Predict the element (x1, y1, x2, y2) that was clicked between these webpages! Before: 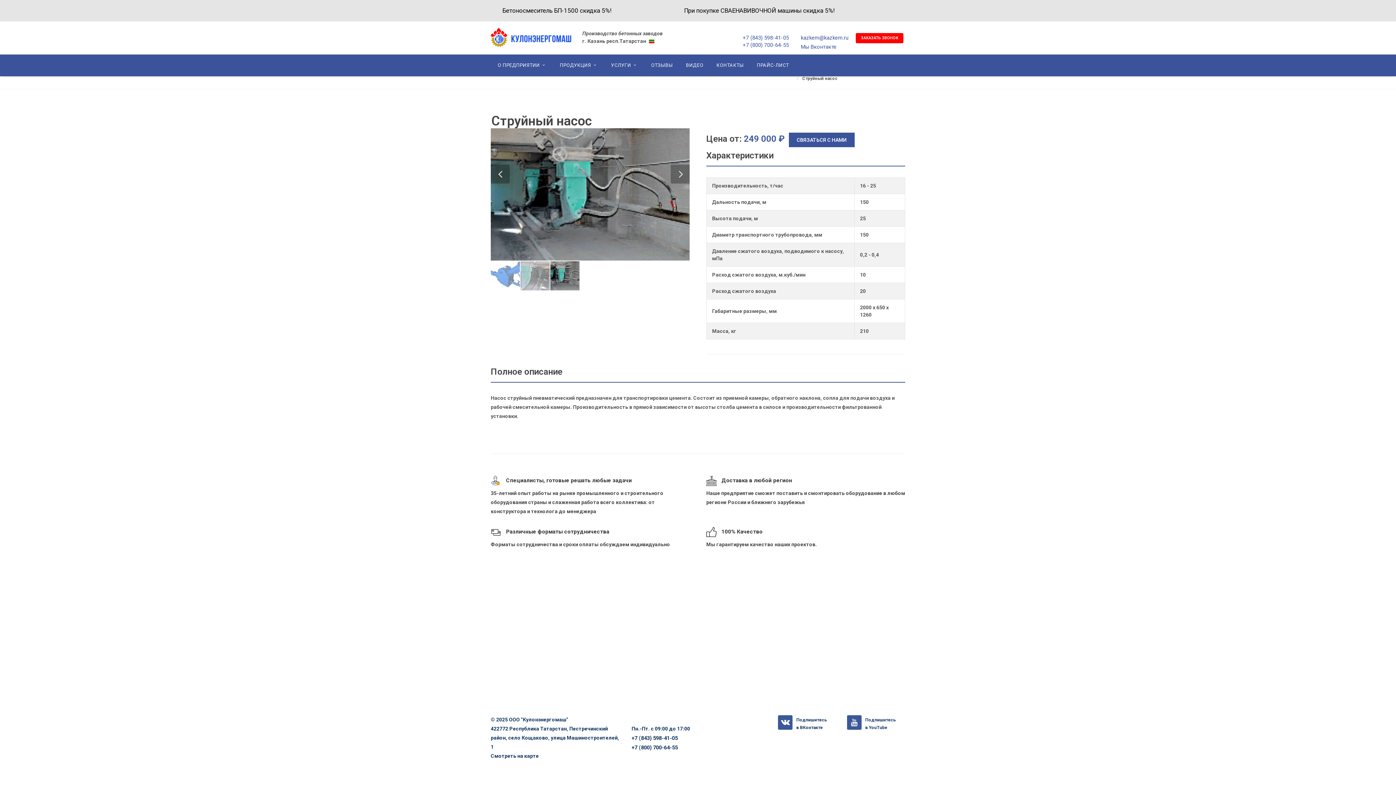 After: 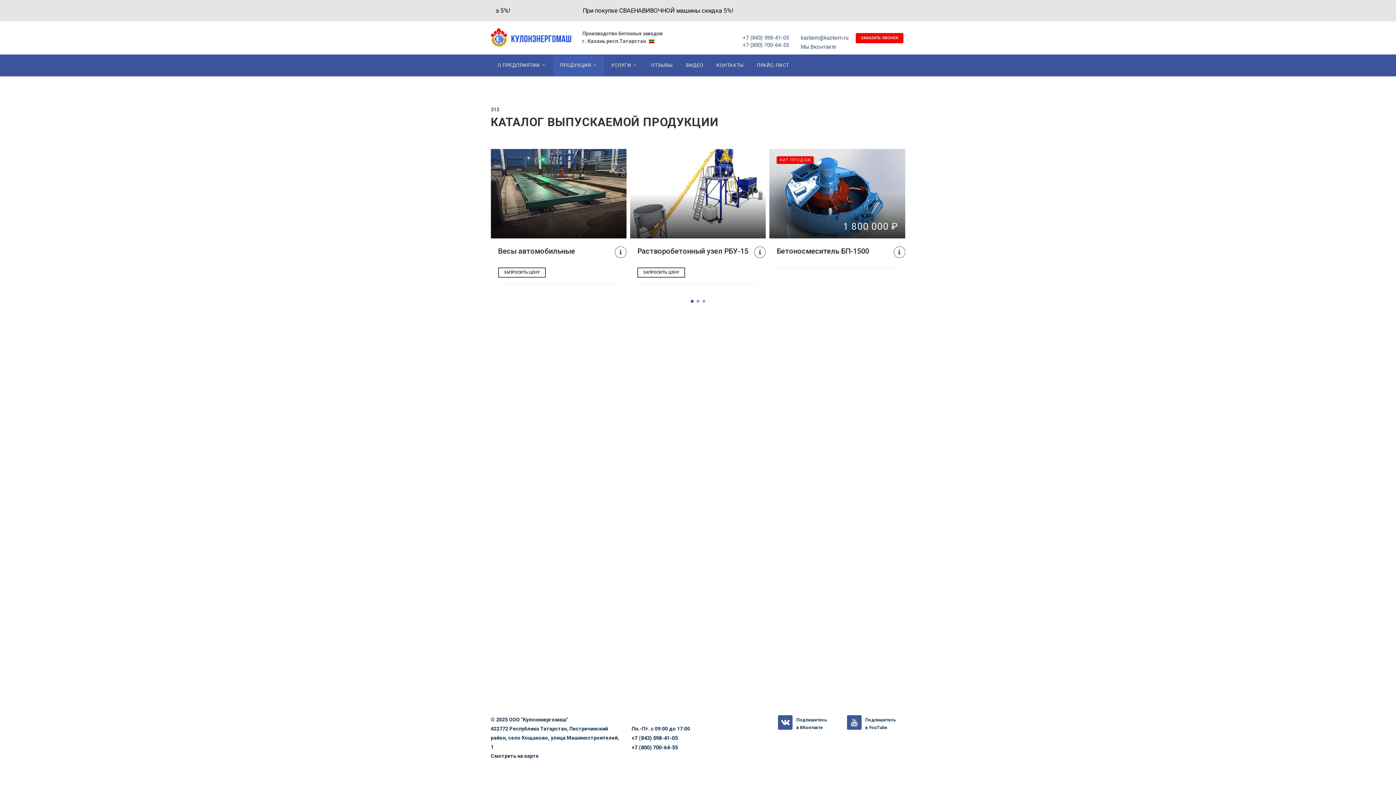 Action: bbox: (553, 54, 604, 76) label: ПРОДУКЦИЯ